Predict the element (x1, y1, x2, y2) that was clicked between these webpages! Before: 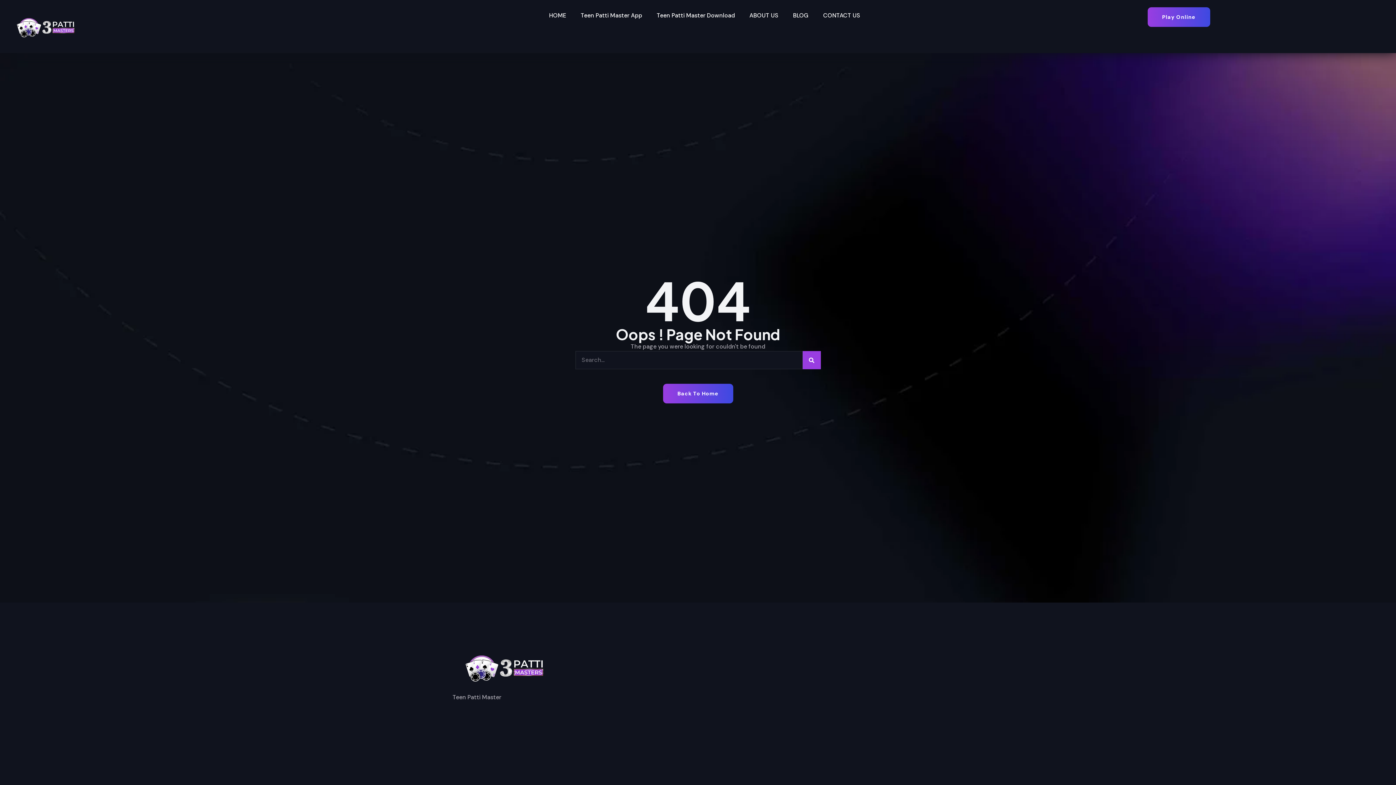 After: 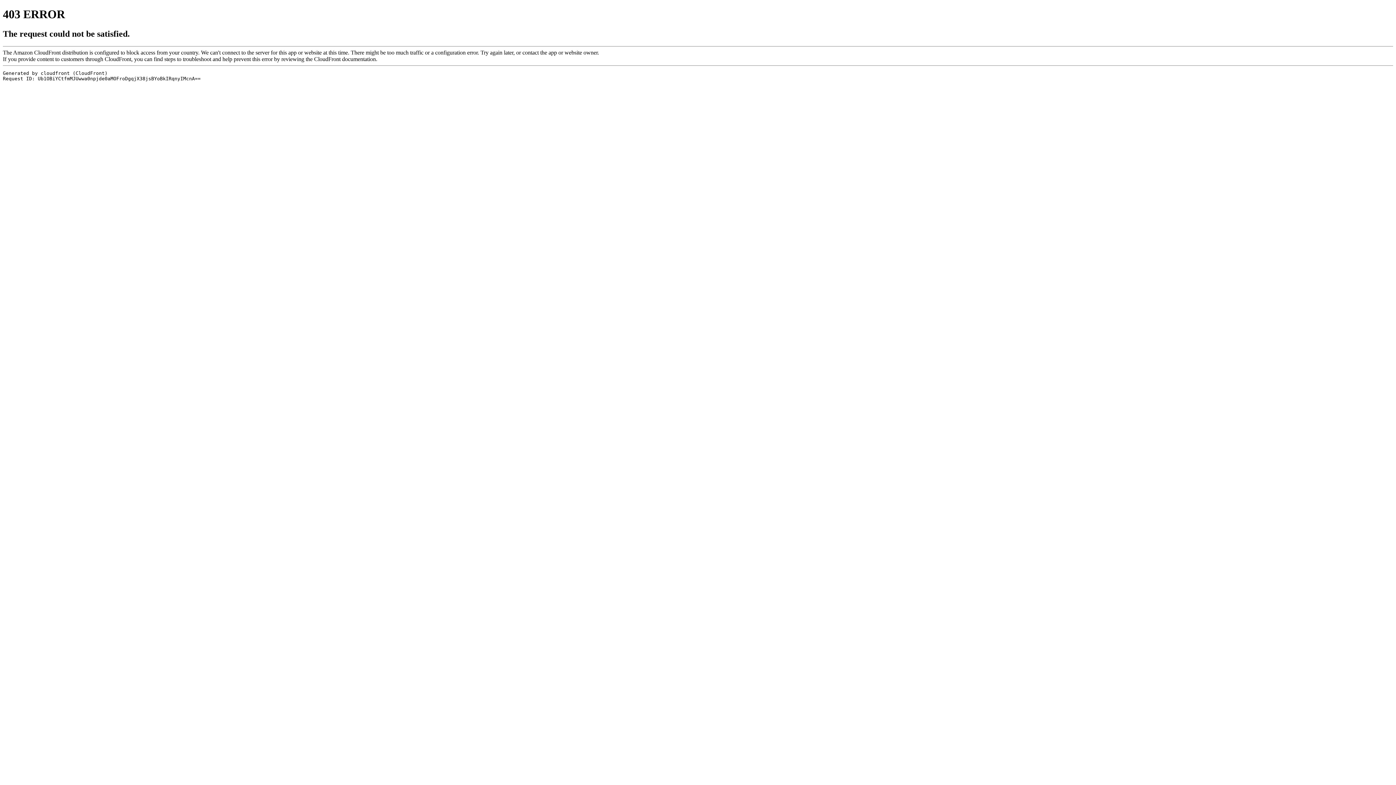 Action: label: Play Online bbox: (1147, 7, 1210, 26)